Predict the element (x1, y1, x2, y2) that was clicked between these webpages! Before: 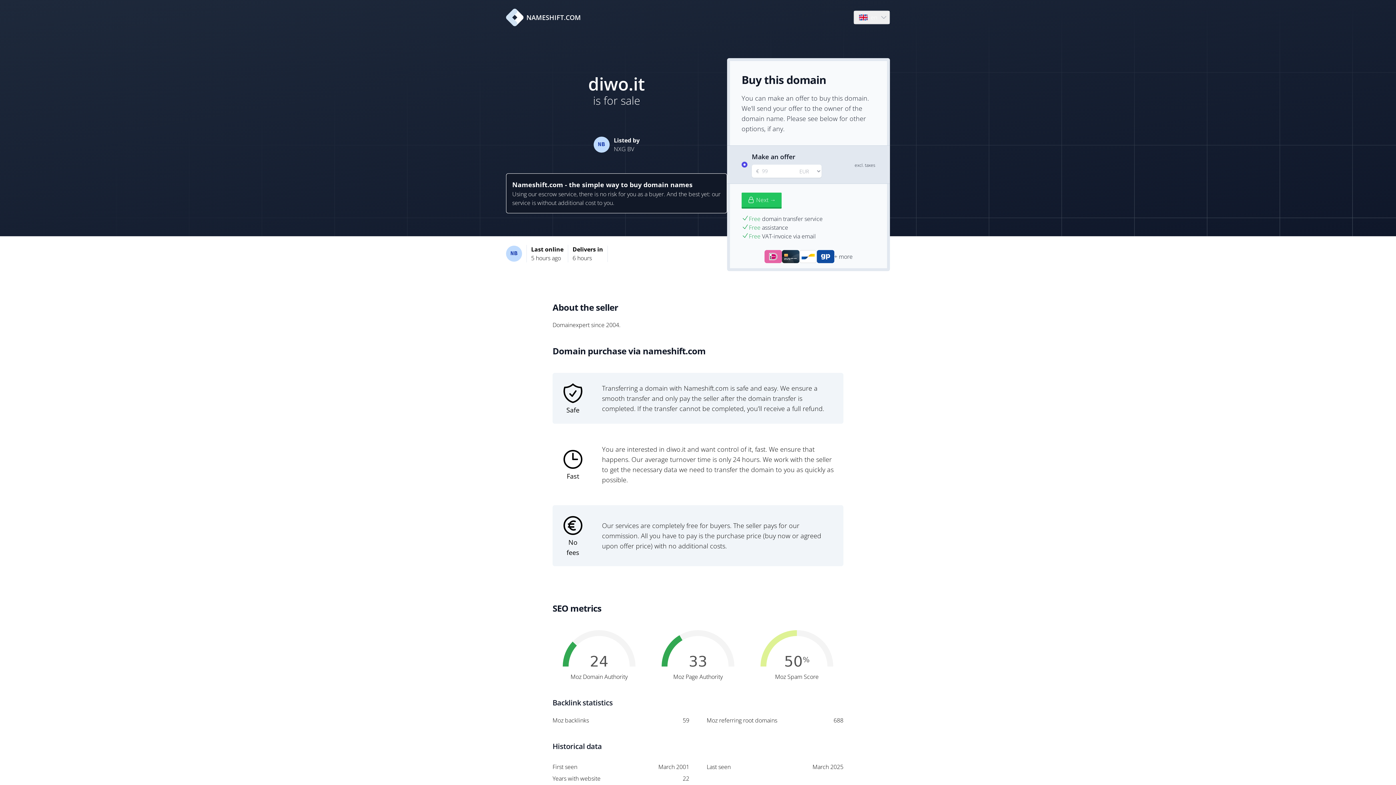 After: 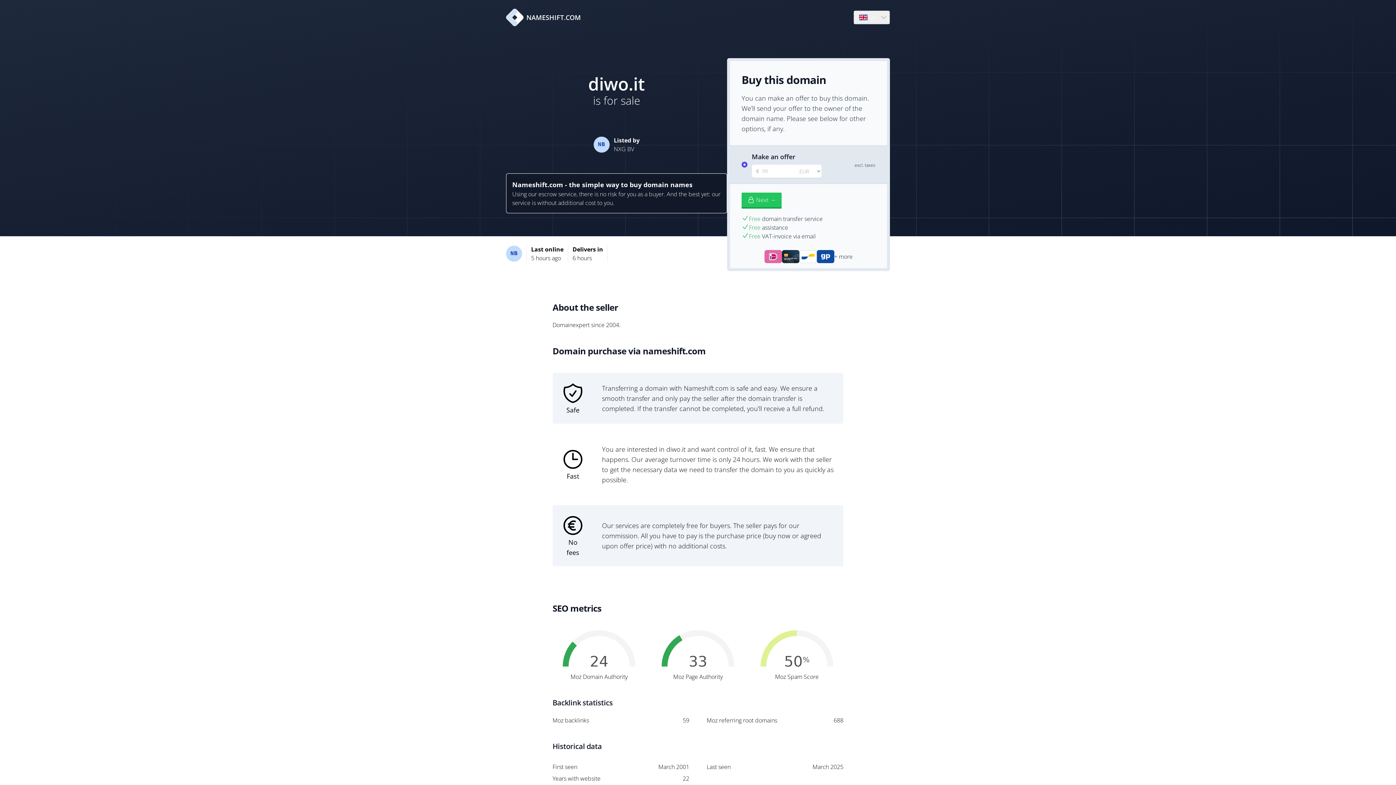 Action: bbox: (506, 8, 581, 26) label: NAMESHIFT.COM